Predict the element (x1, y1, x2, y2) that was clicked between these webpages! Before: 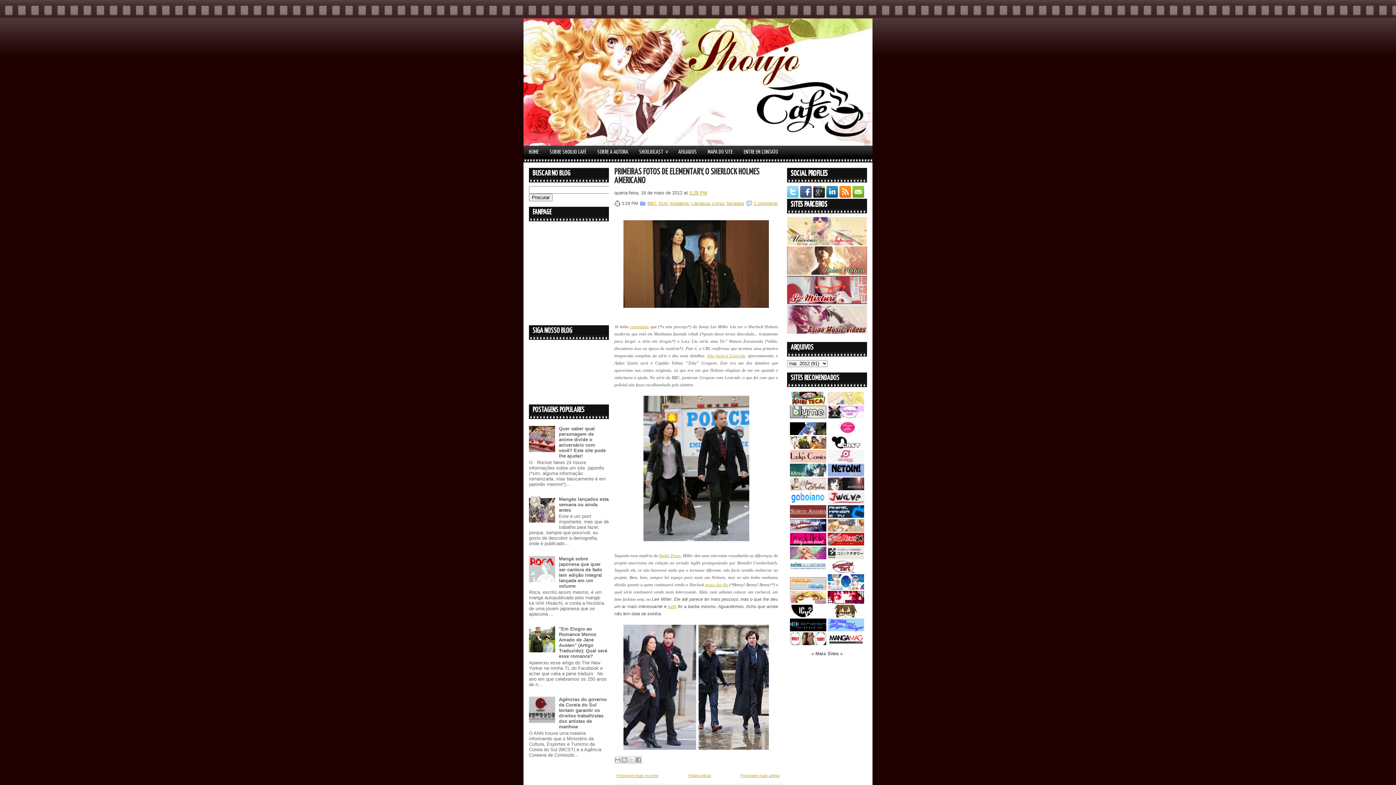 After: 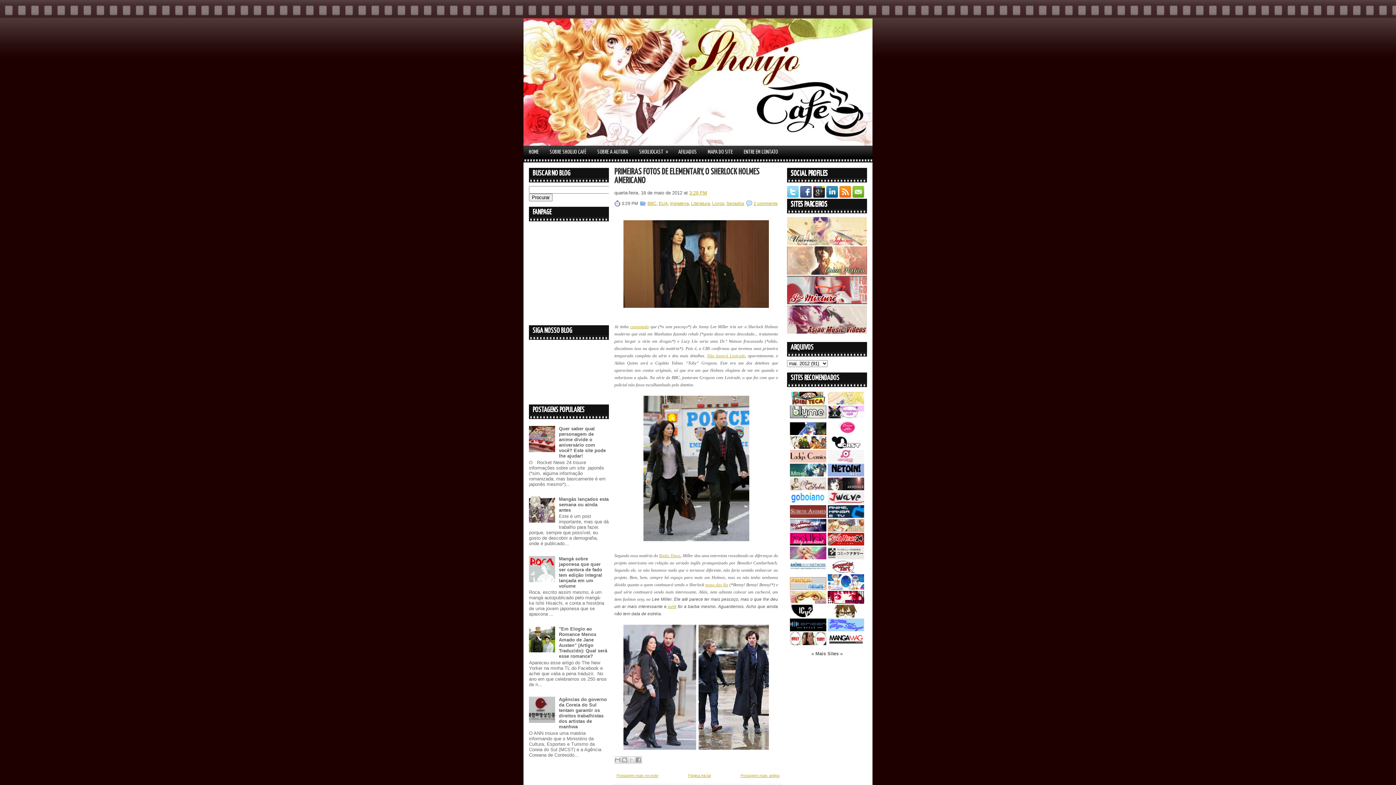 Action: bbox: (529, 578, 557, 583)